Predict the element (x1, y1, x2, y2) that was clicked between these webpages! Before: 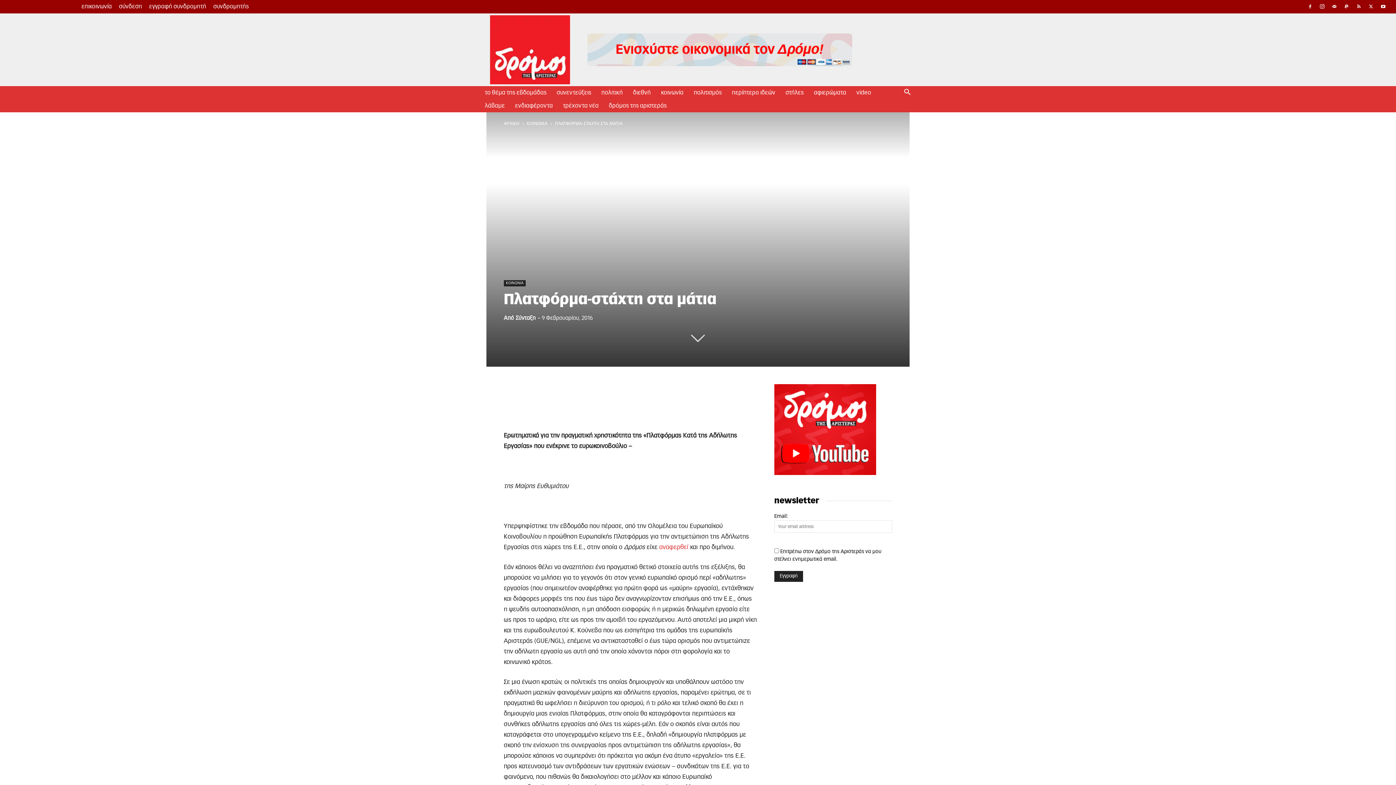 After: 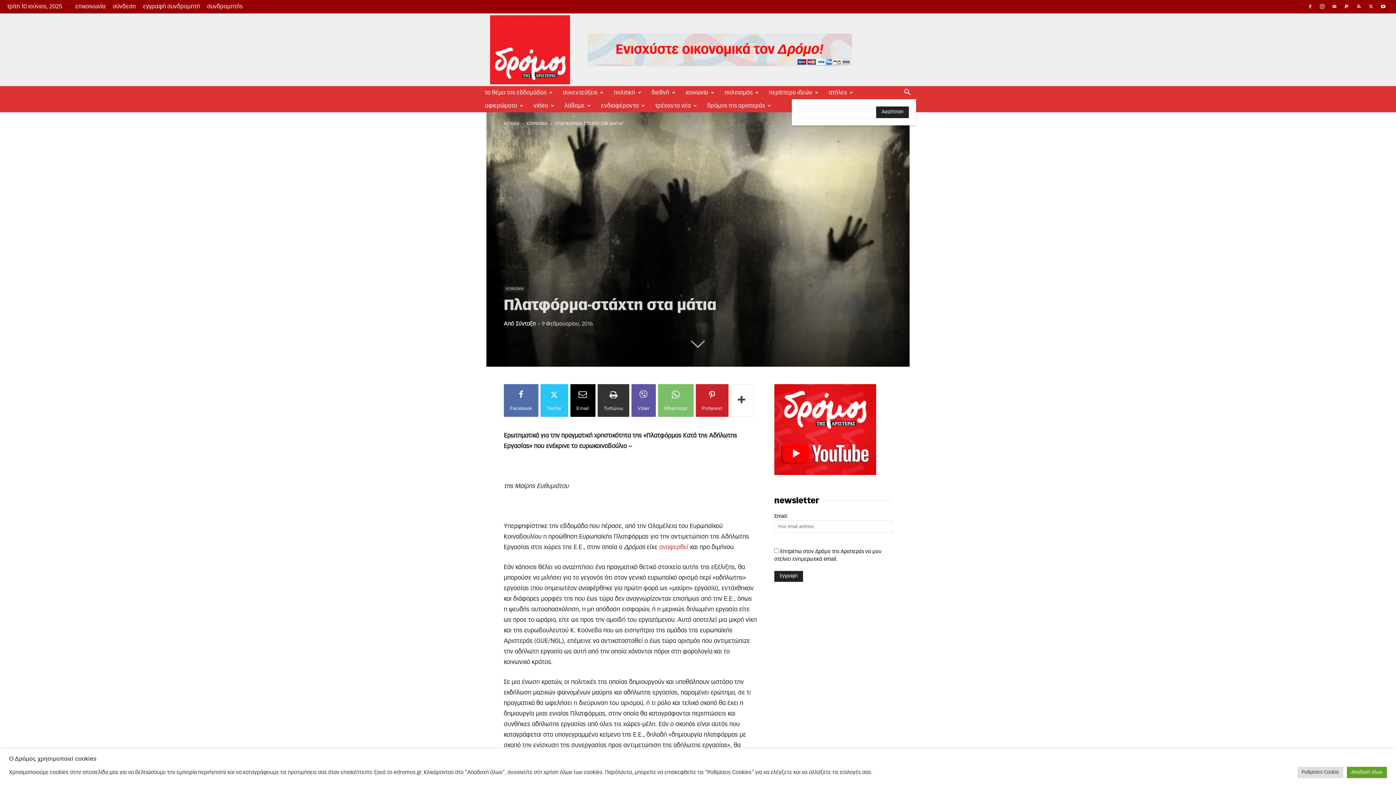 Action: bbox: (898, 90, 916, 96) label: Search